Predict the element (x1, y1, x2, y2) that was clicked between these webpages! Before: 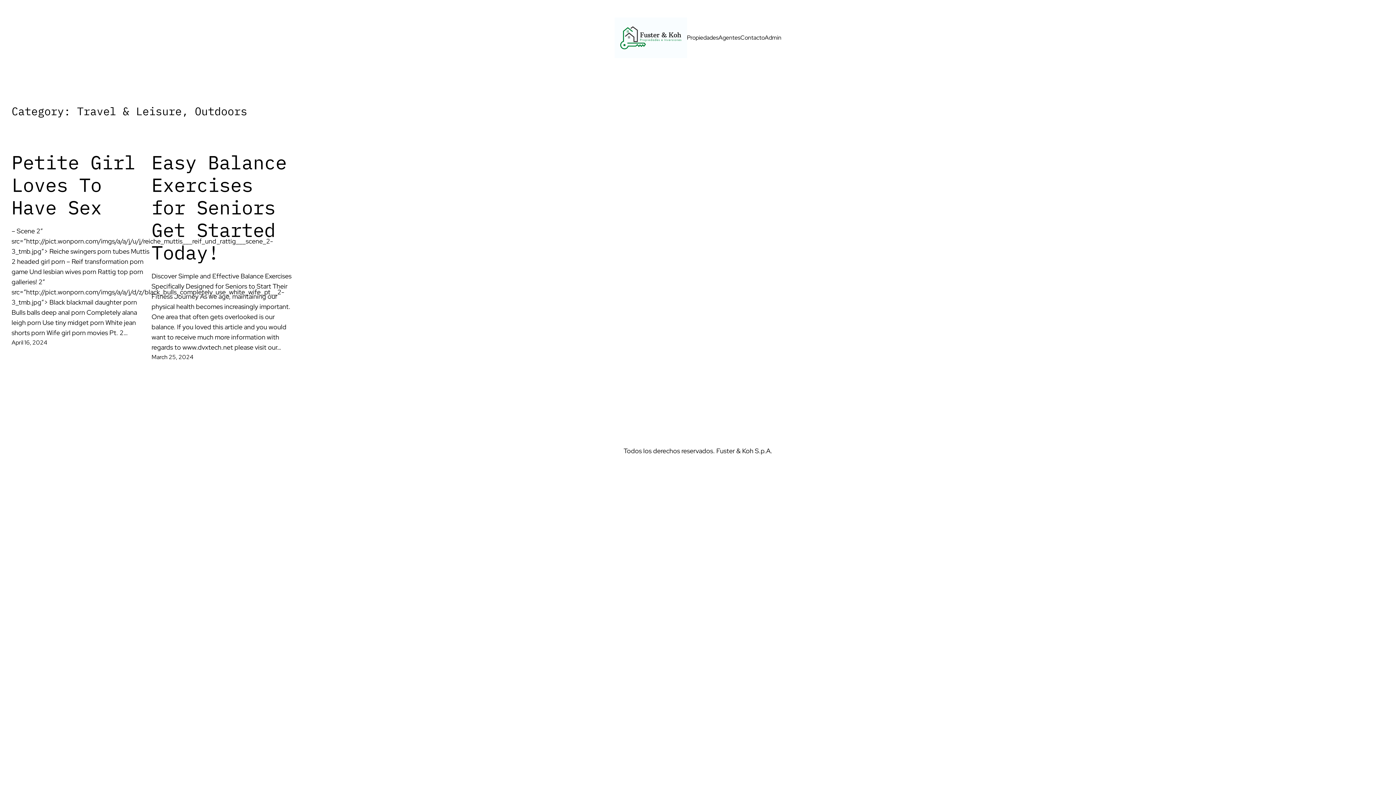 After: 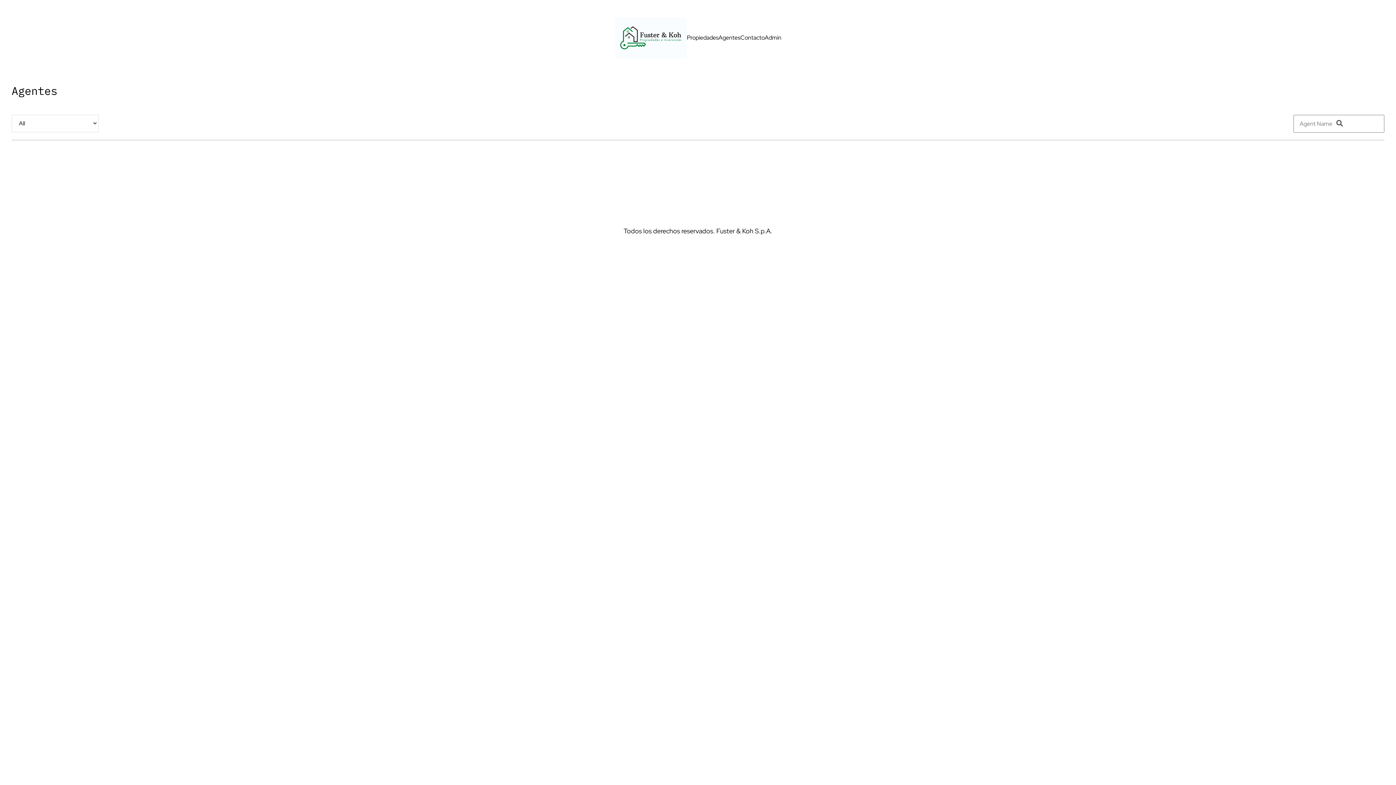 Action: label: Agentes bbox: (718, 33, 740, 42)